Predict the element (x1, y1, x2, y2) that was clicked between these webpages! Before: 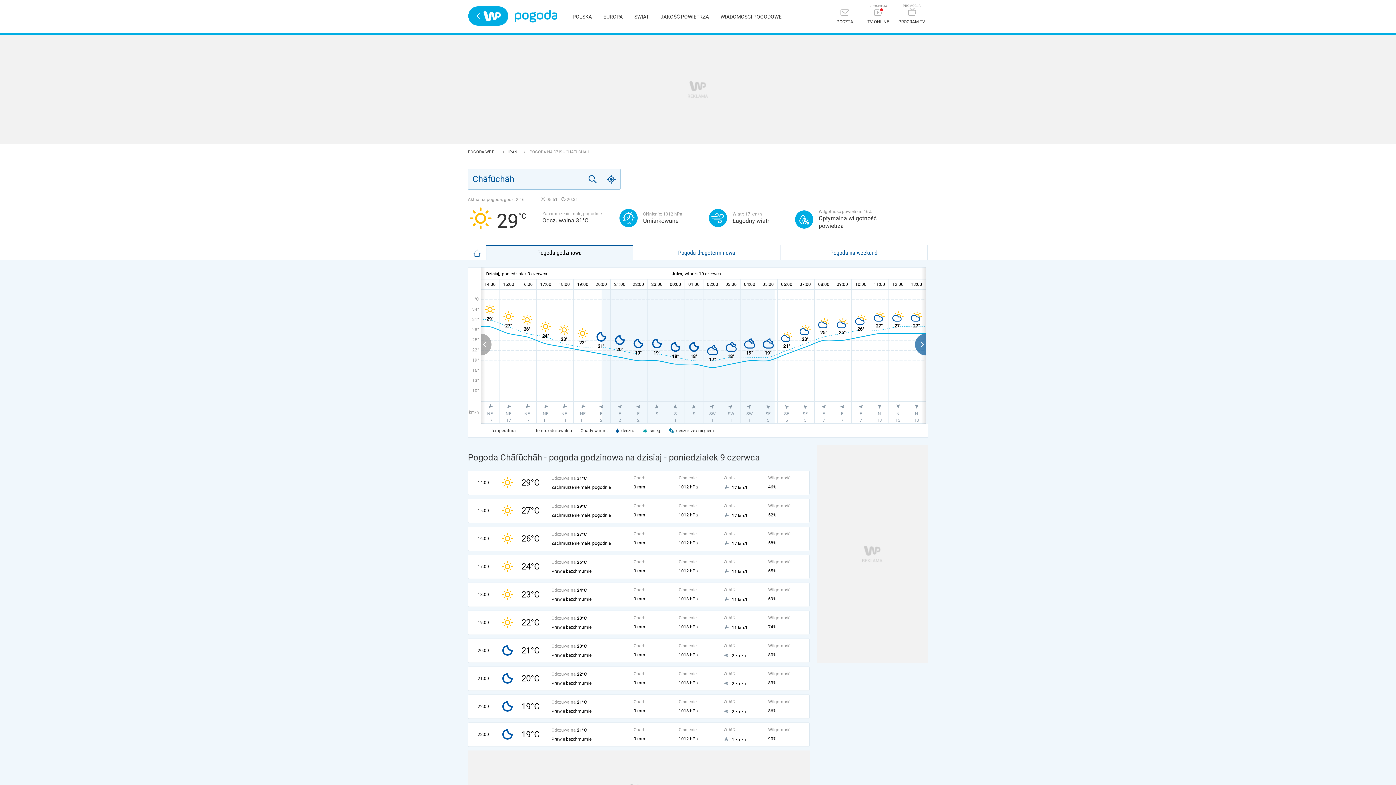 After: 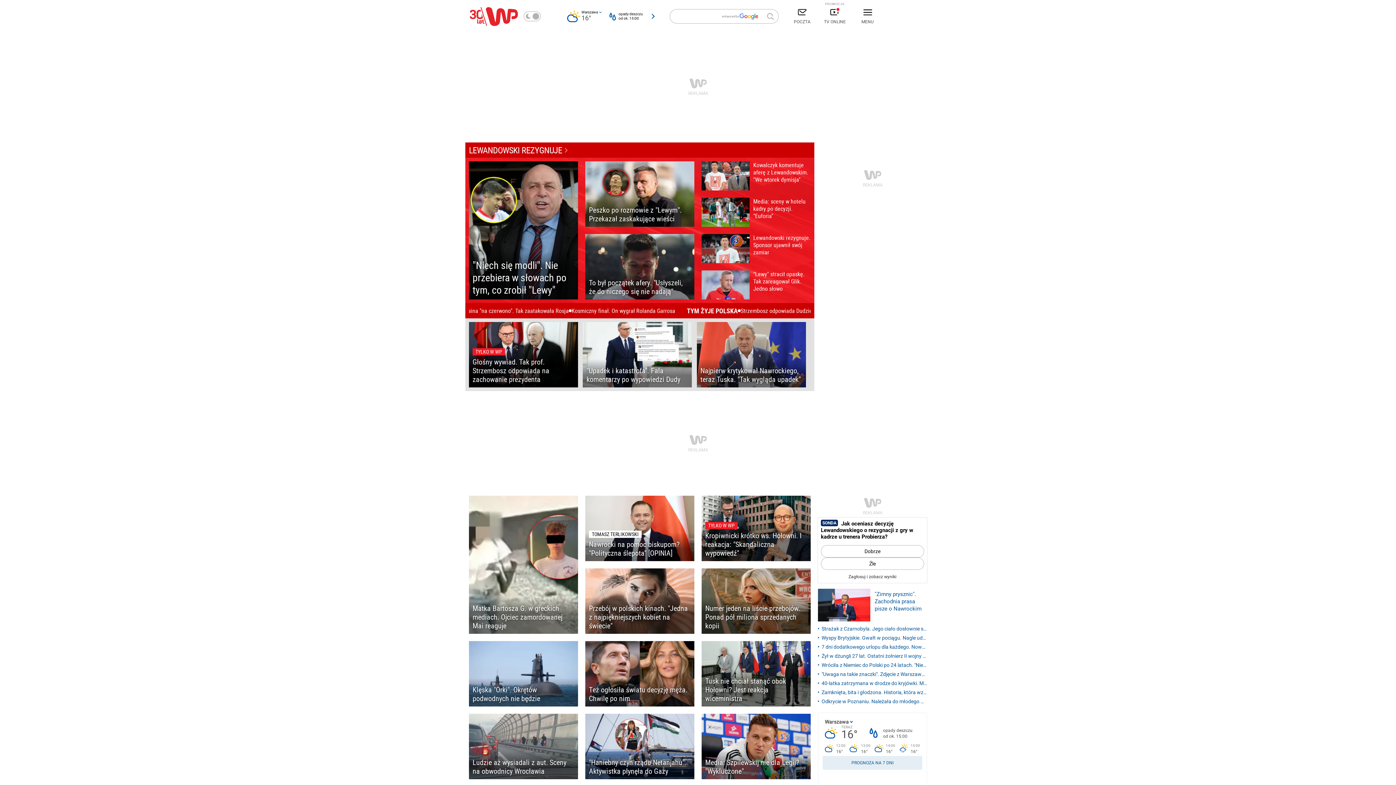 Action: label: Wirtualna Polska - strona główna bbox: (468, 6, 508, 25)